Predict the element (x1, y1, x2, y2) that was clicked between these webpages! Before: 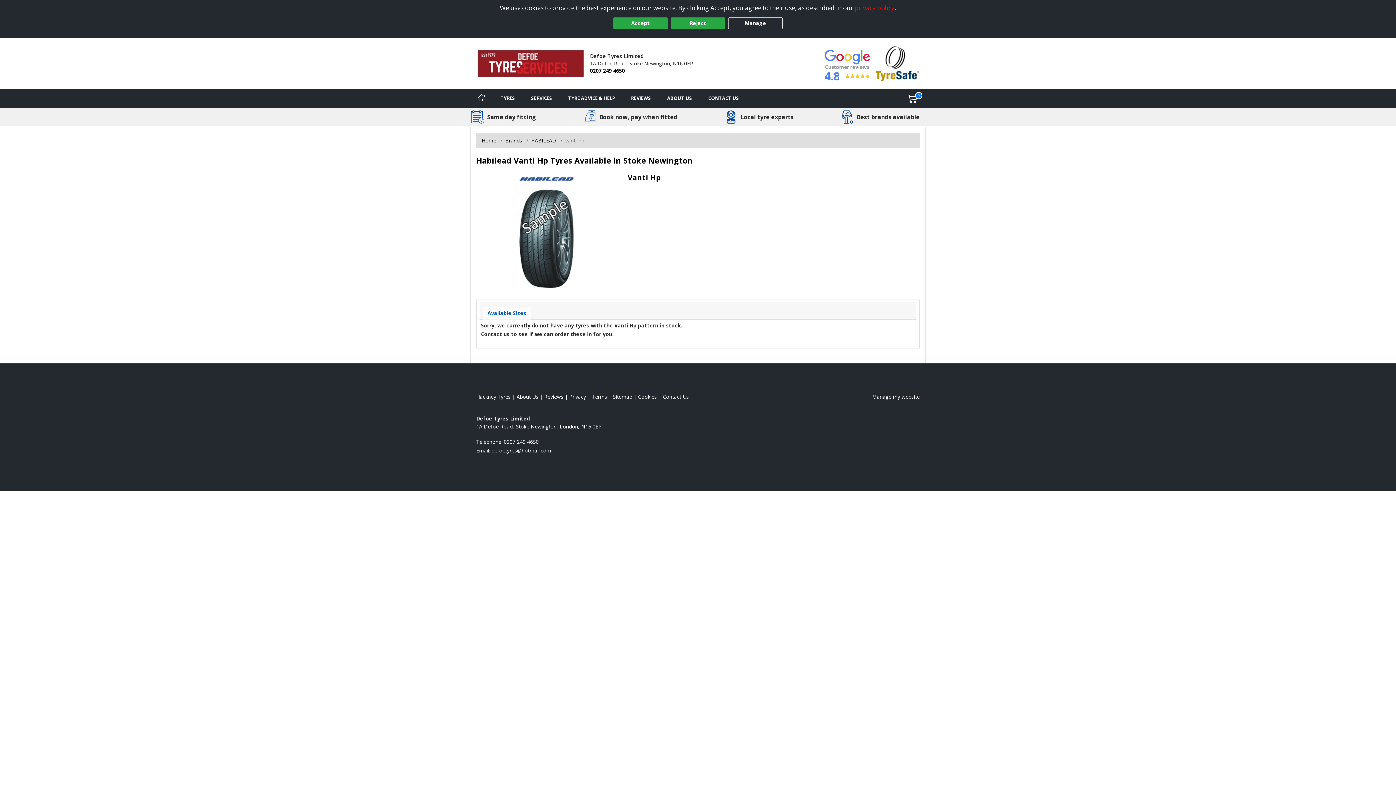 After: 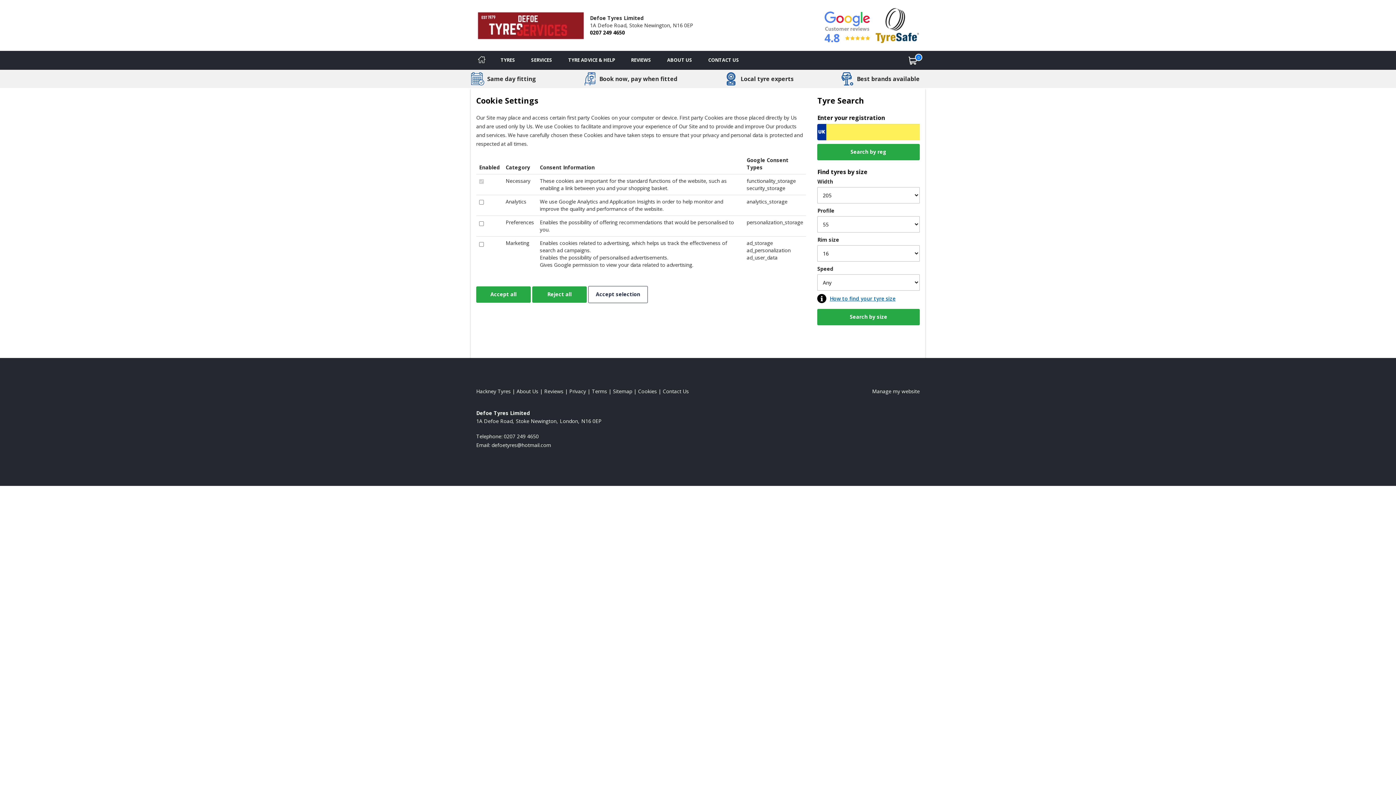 Action: label: Manage bbox: (728, 17, 782, 29)